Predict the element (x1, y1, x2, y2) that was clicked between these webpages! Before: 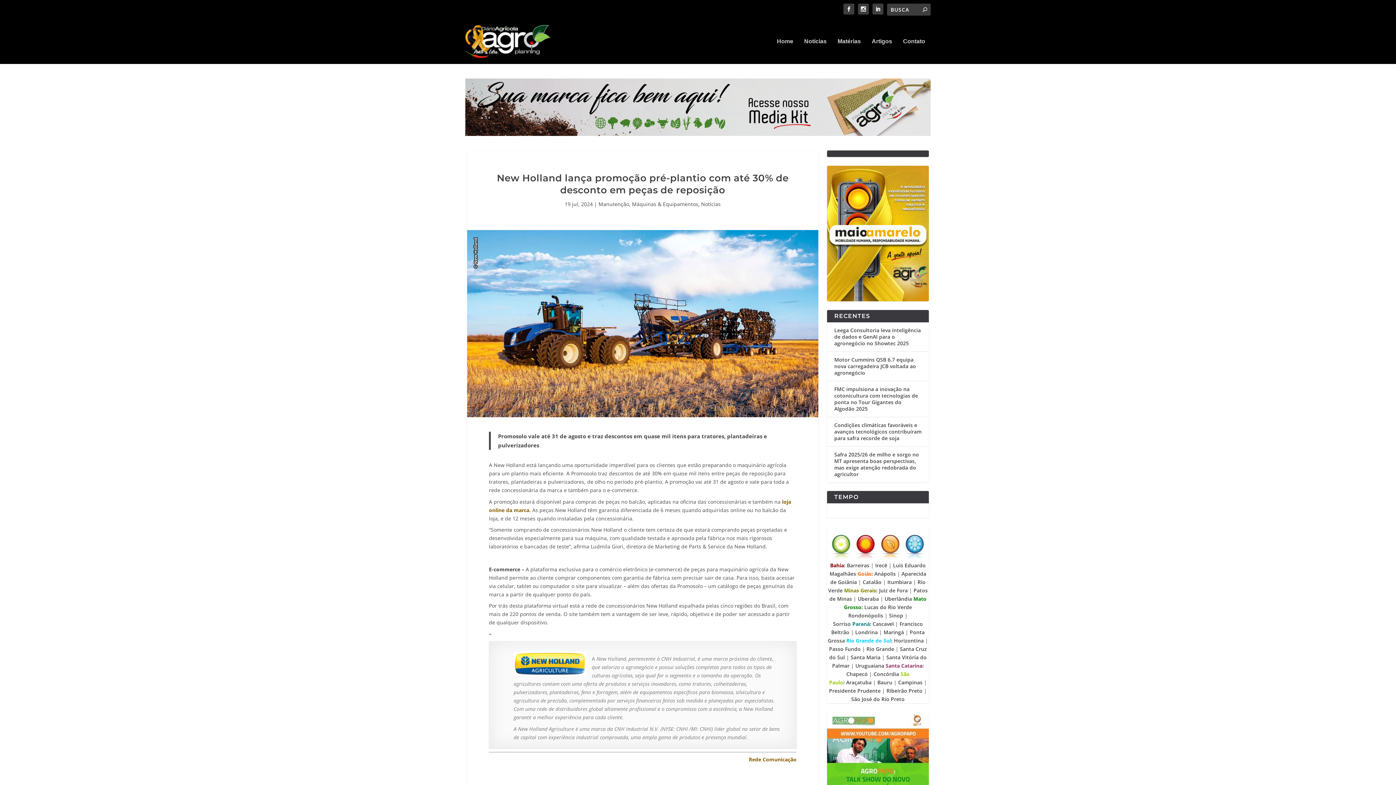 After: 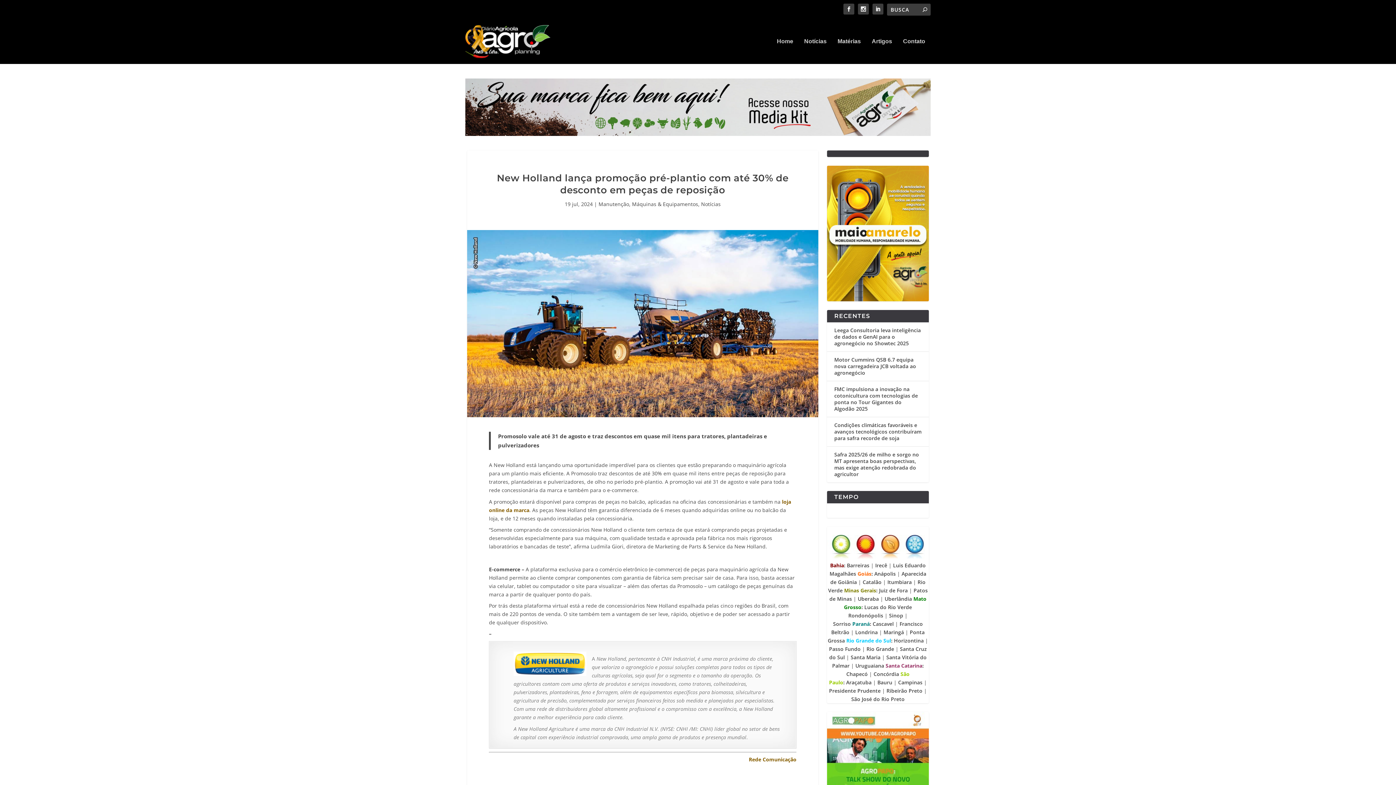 Action: label: Presidente Prudente bbox: (829, 687, 880, 694)